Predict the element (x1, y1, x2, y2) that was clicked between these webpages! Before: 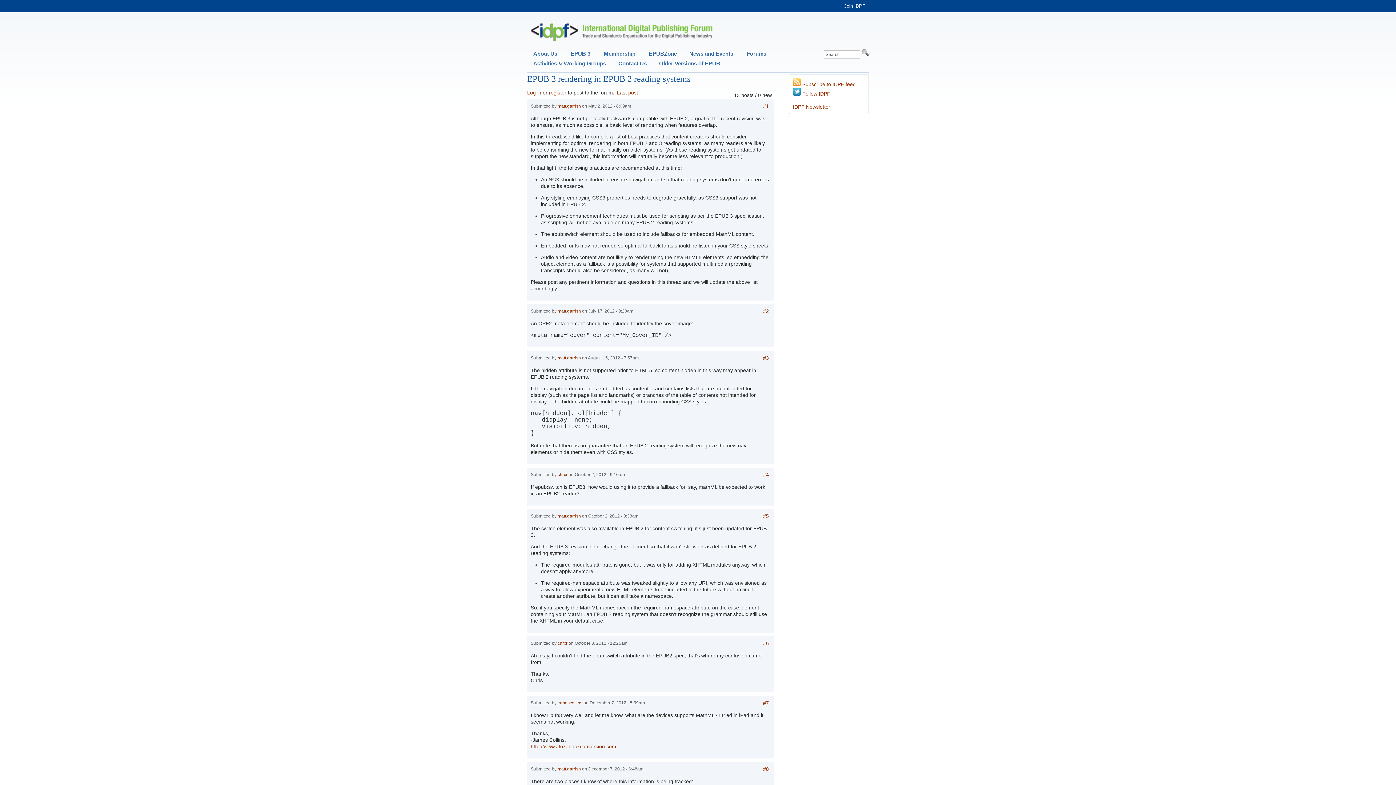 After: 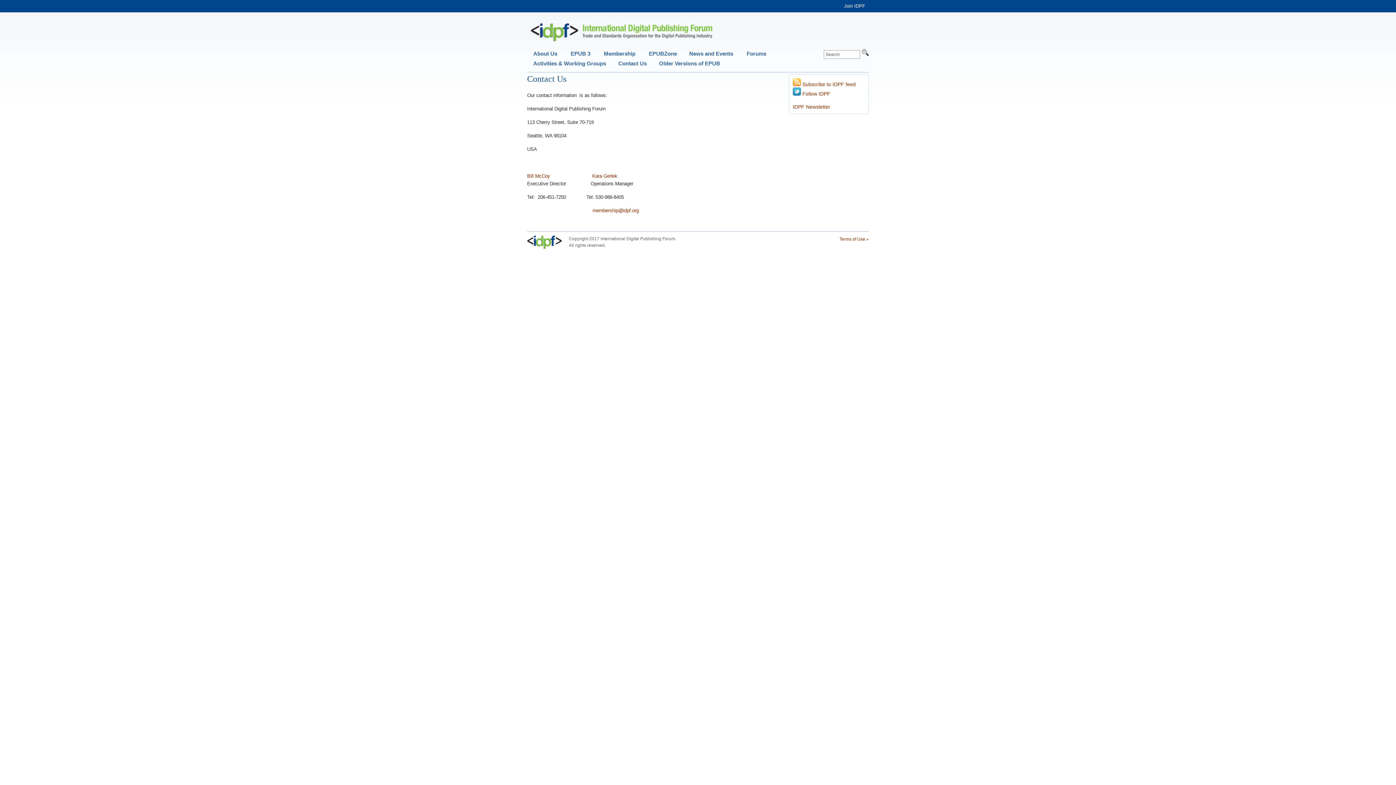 Action: bbox: (614, 58, 651, 68) label: Contact Us